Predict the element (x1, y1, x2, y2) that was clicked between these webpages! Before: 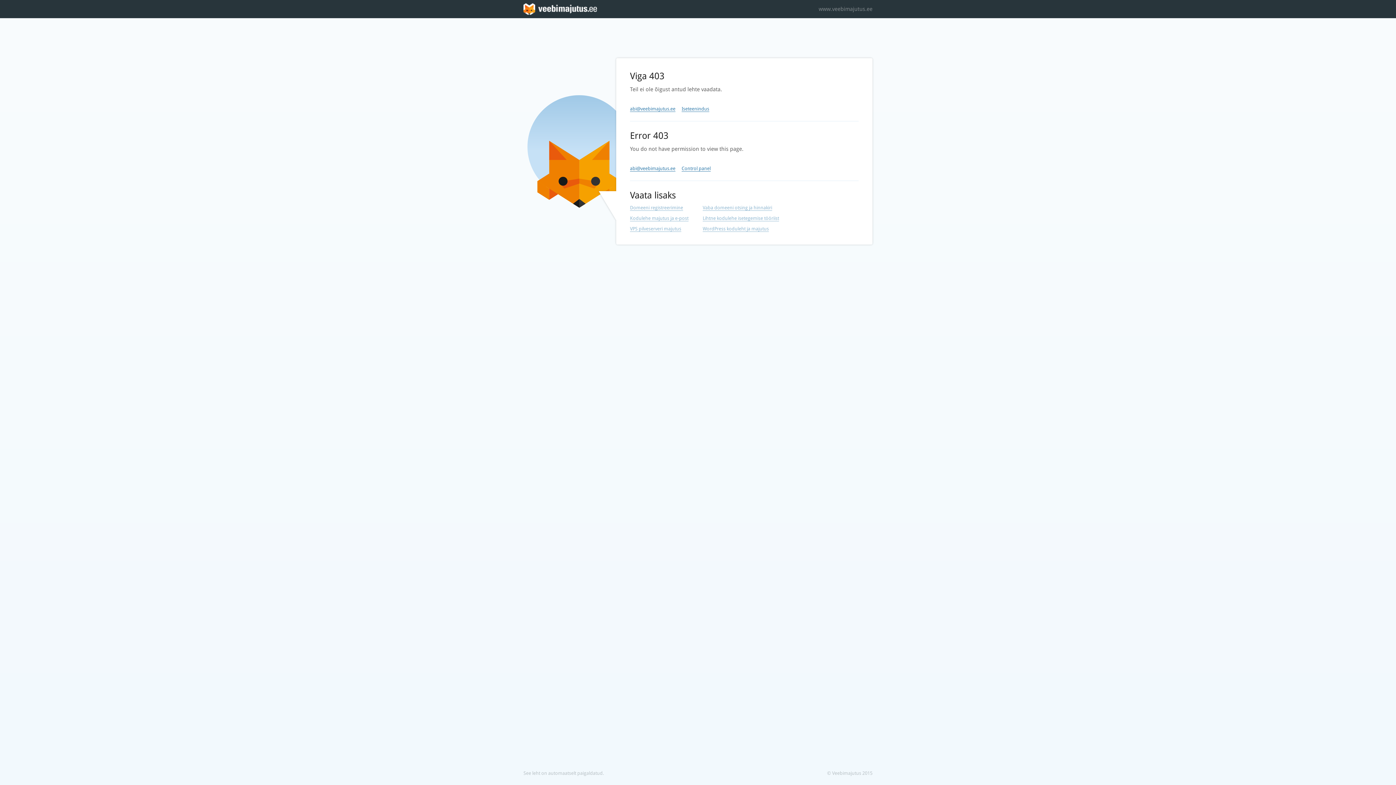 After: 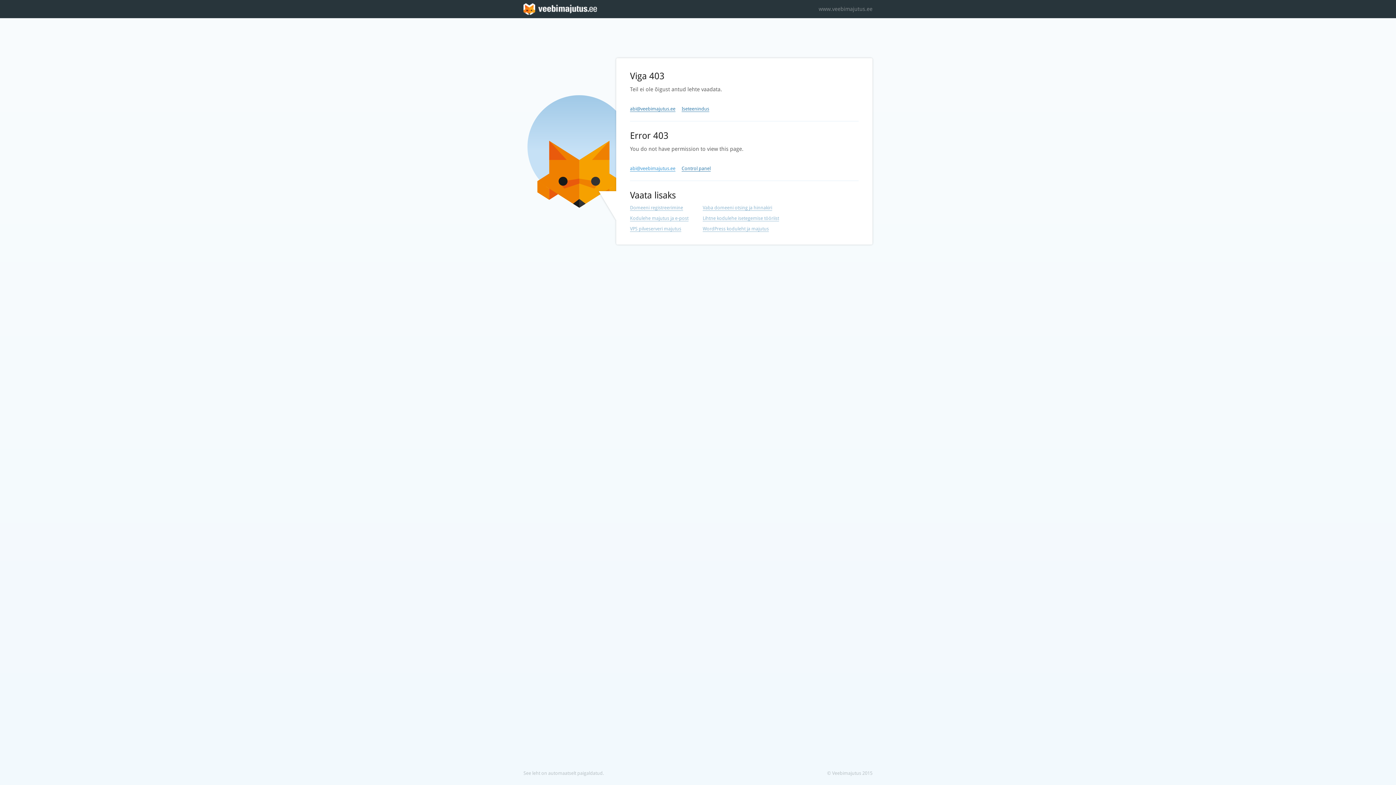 Action: label: abi@veebimajutus.ee bbox: (630, 165, 675, 171)